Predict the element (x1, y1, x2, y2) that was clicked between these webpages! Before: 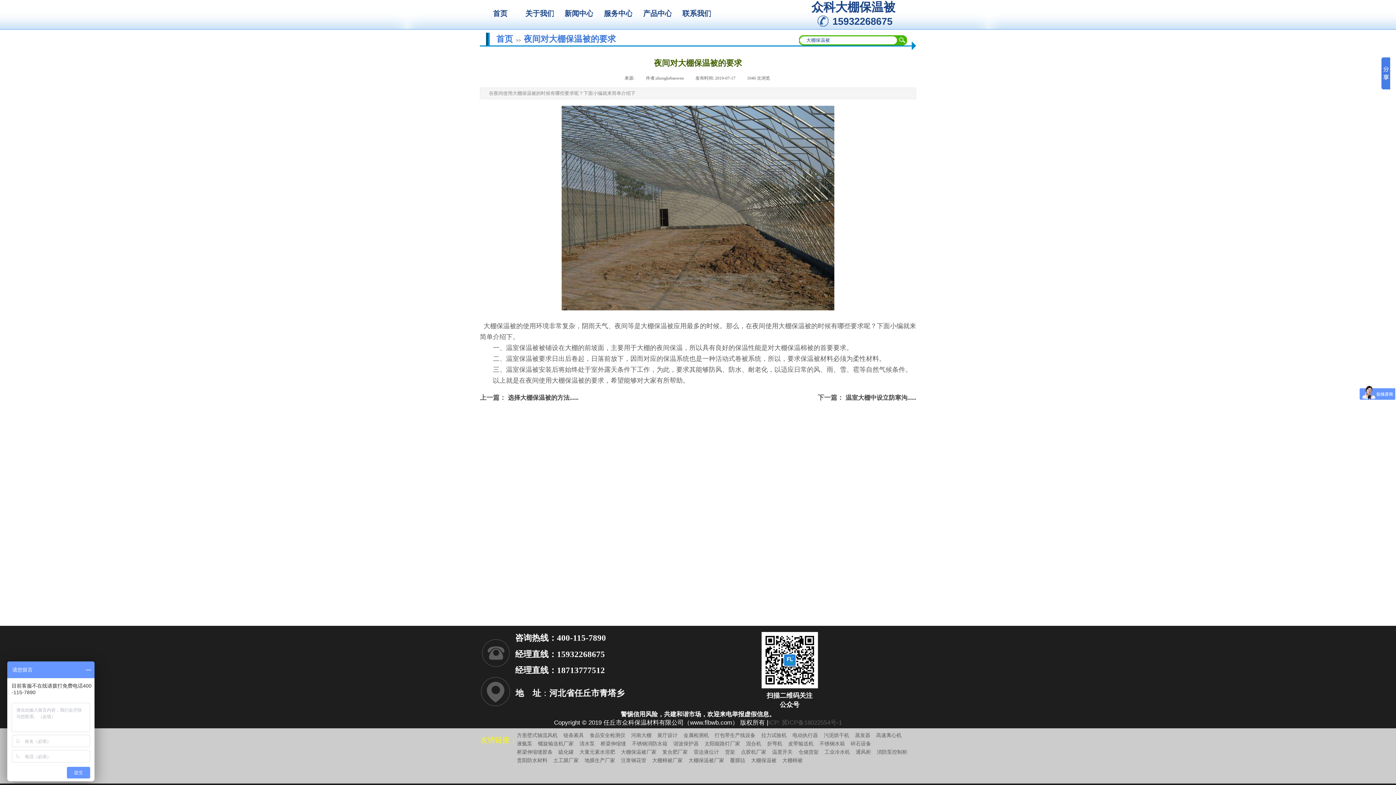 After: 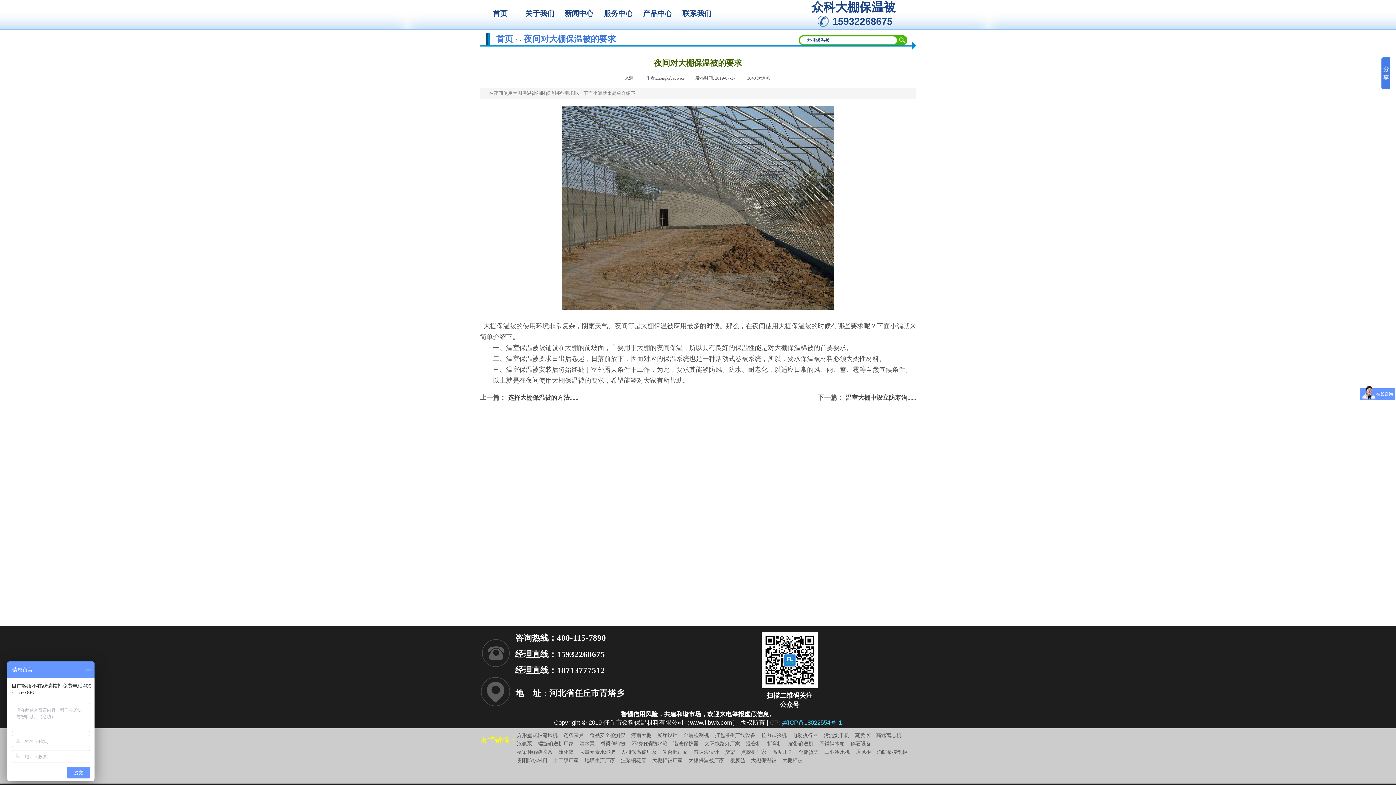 Action: bbox: (781, 719, 842, 726) label: 冀ICP备18022554号-1